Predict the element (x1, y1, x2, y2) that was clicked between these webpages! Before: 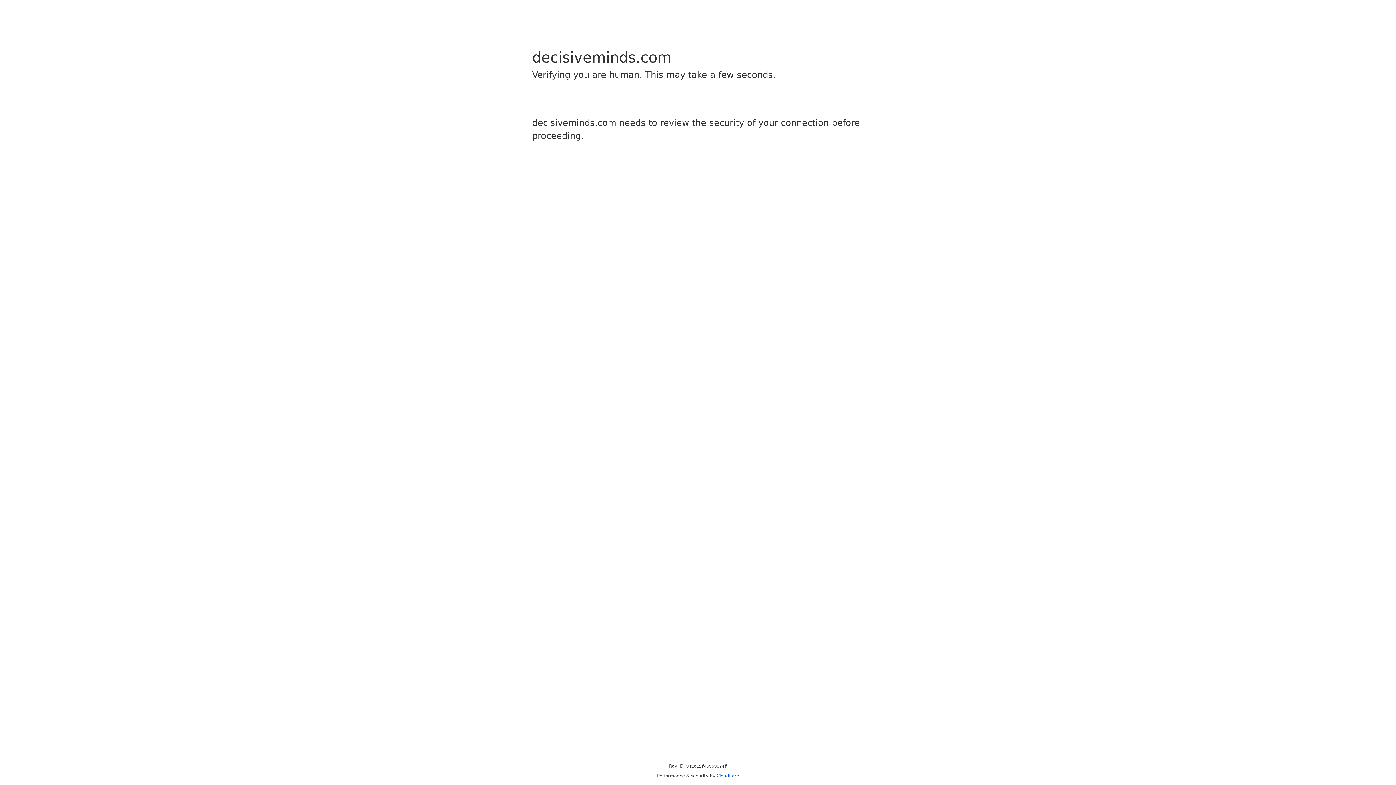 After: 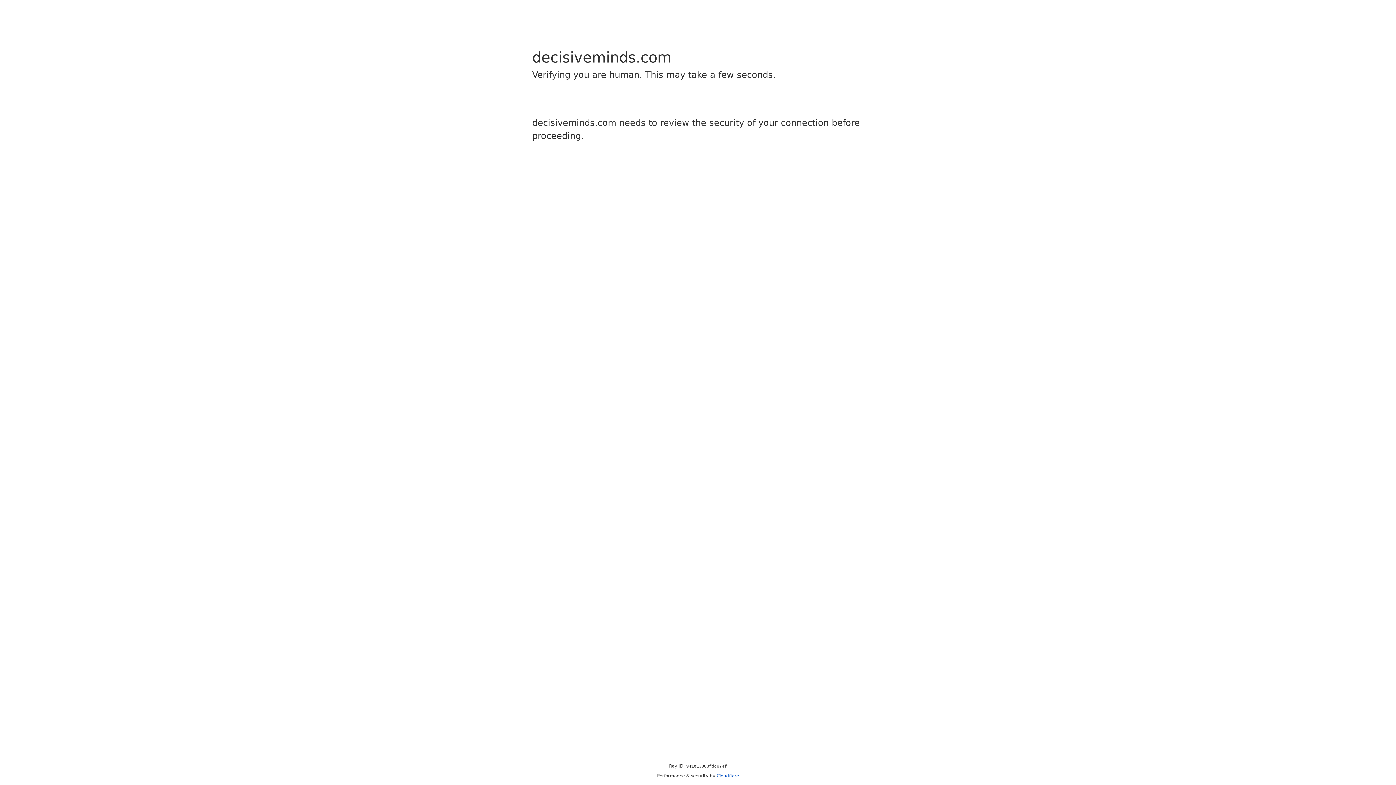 Action: bbox: (716, 773, 739, 778) label: Cloudflare